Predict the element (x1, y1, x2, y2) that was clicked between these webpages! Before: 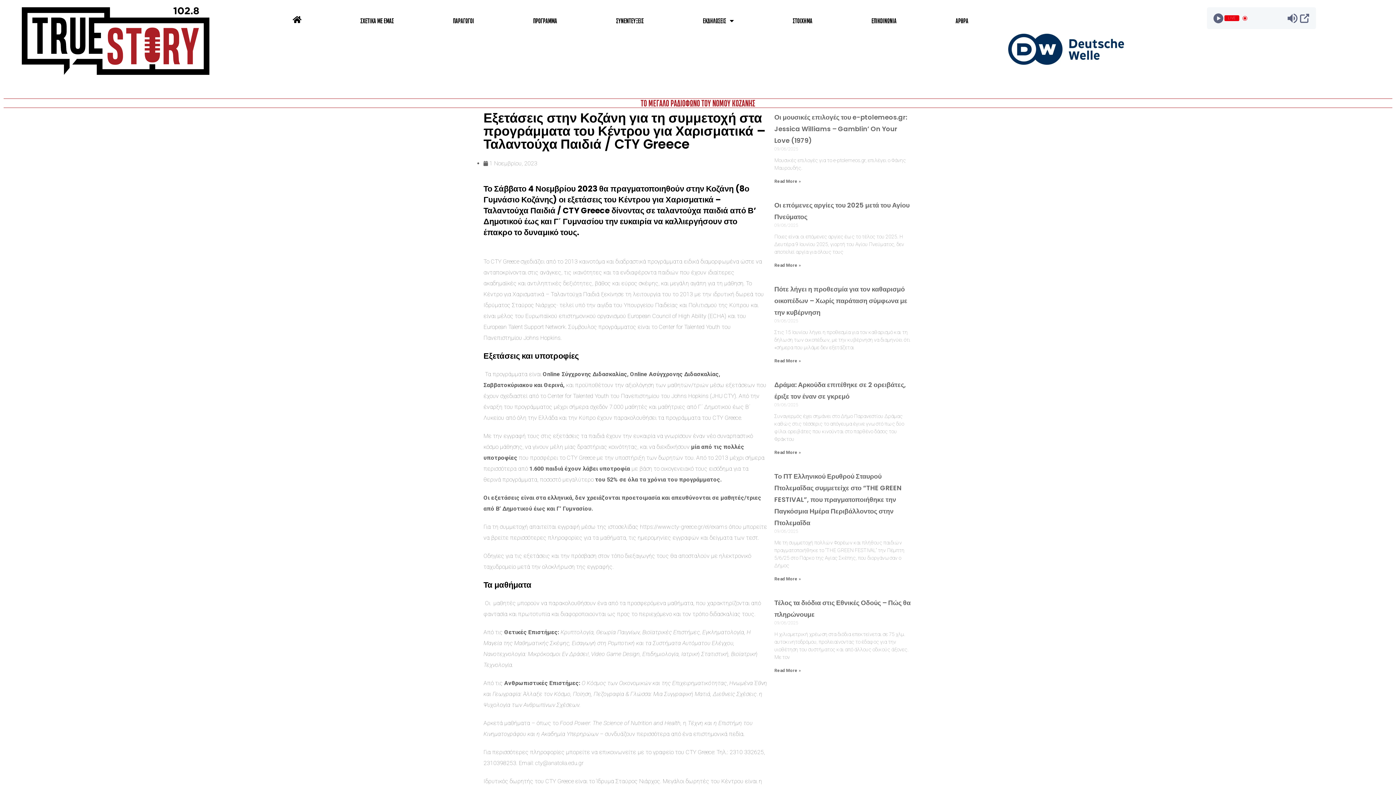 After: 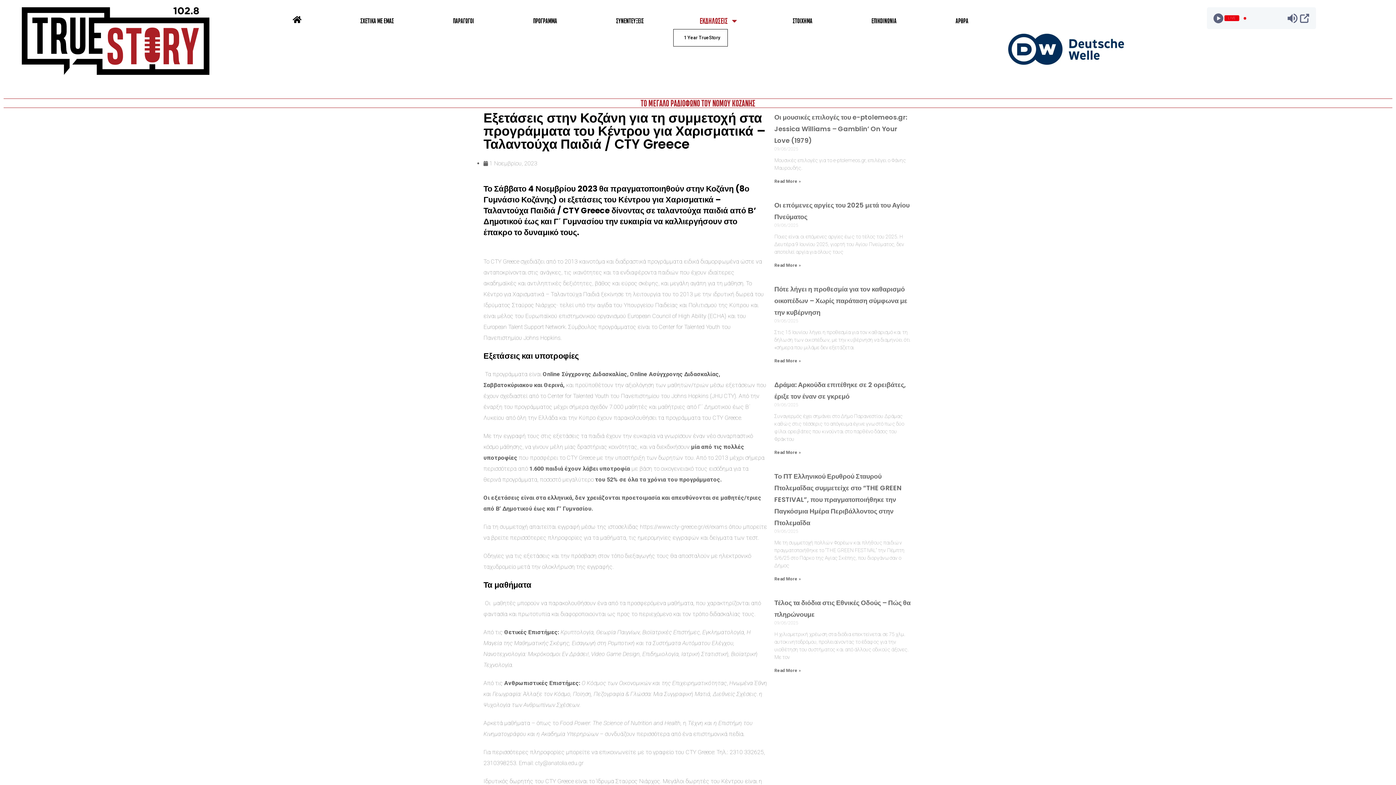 Action: bbox: (673, 12, 763, 29) label: ΕΚΔΗΛΩΣΕΙΣ